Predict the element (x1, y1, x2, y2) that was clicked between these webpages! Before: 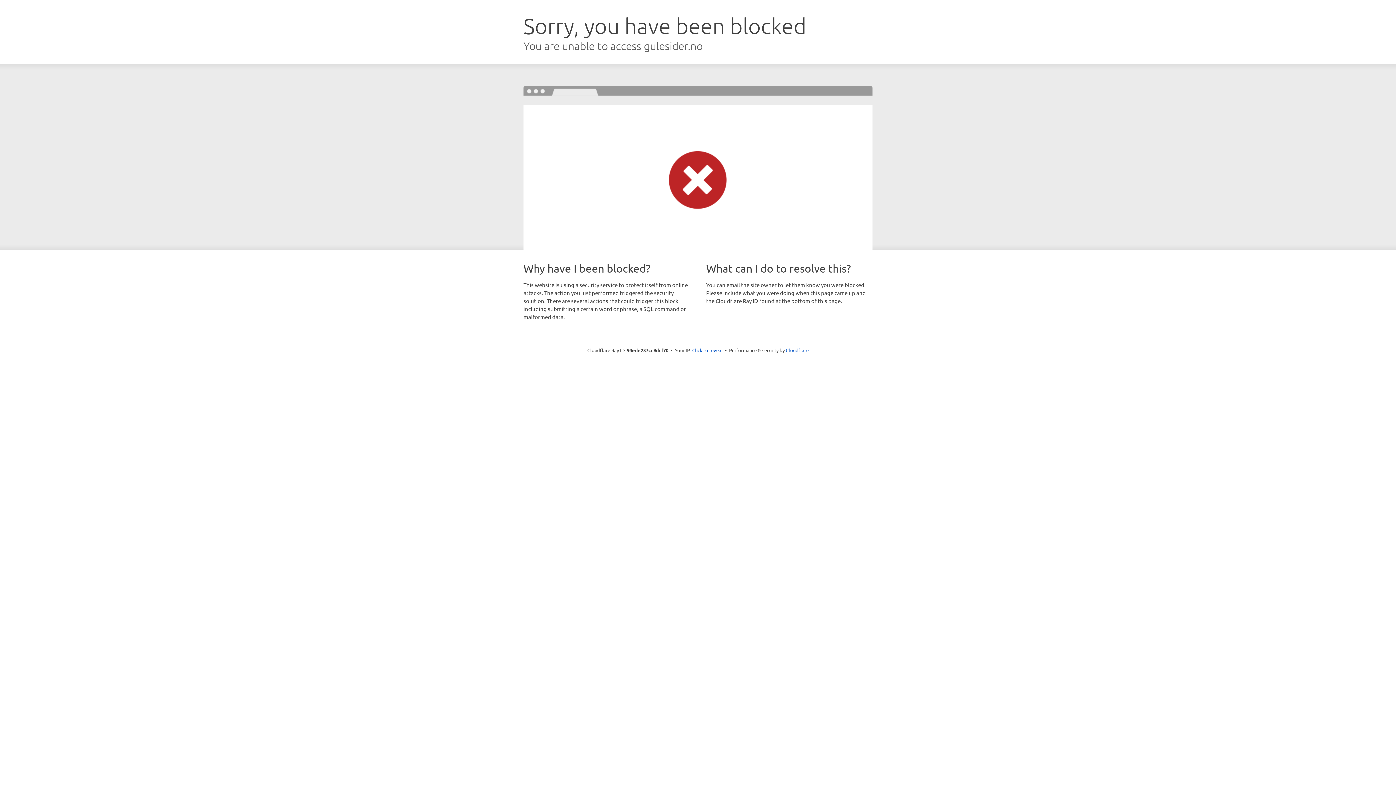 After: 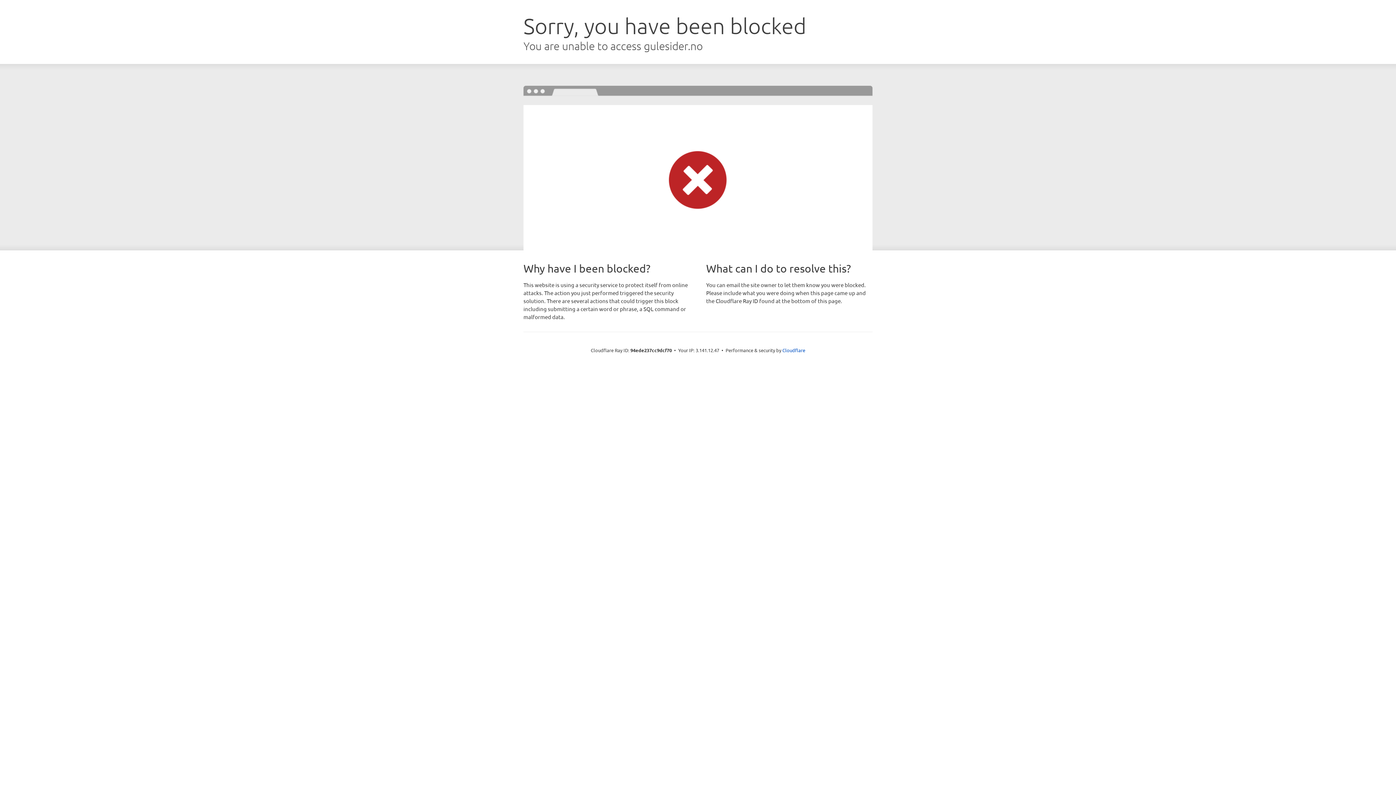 Action: label: Click to reveal bbox: (692, 346, 722, 353)